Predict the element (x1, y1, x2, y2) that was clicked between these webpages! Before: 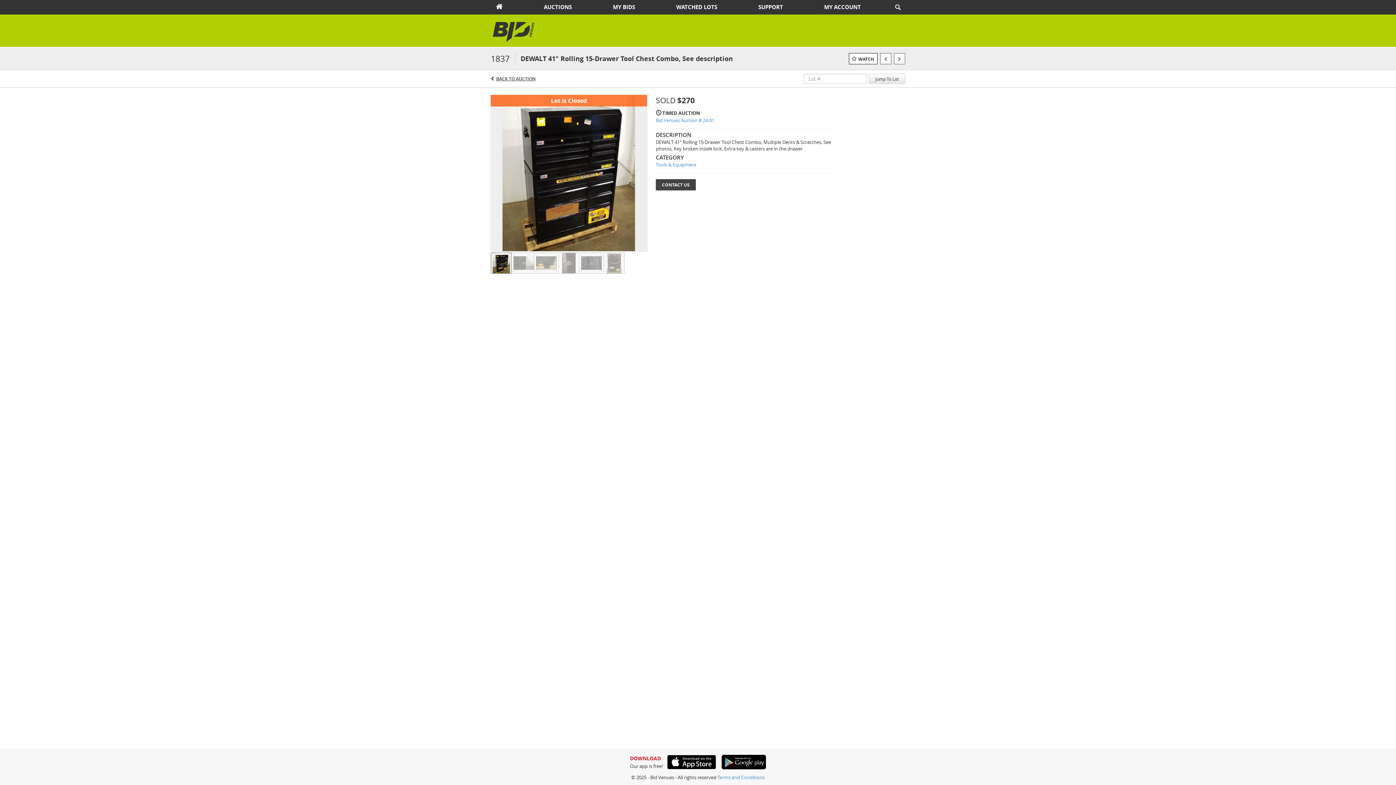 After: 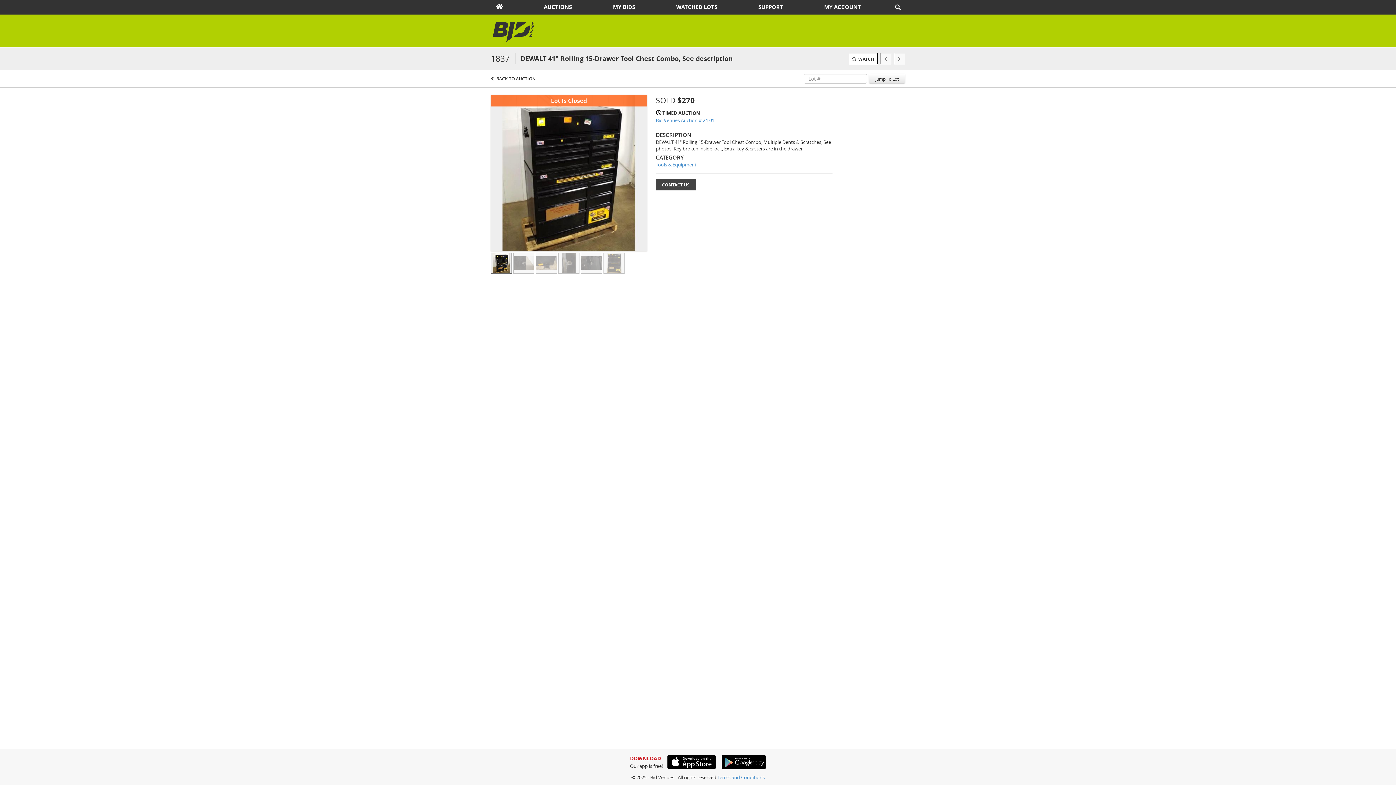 Action: bbox: (717, 755, 766, 769)